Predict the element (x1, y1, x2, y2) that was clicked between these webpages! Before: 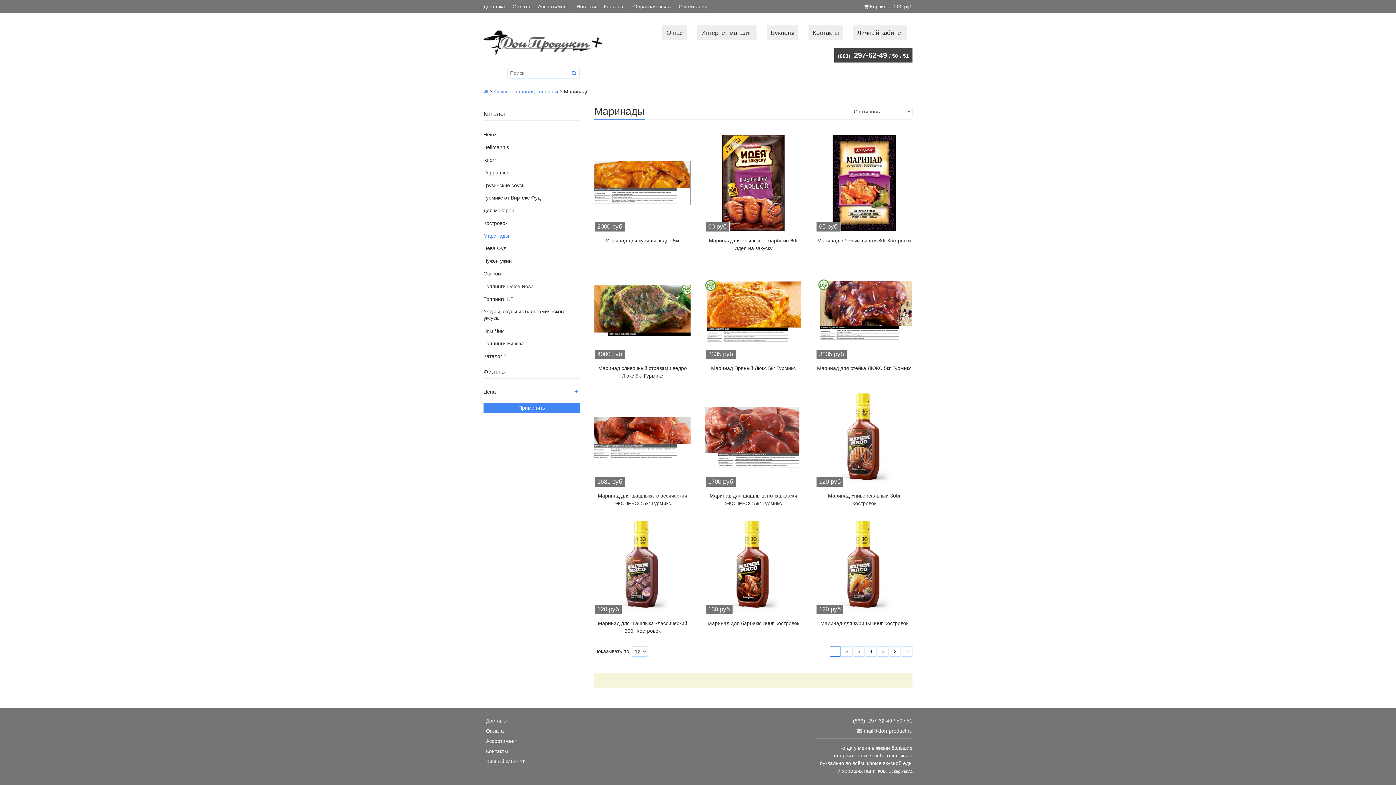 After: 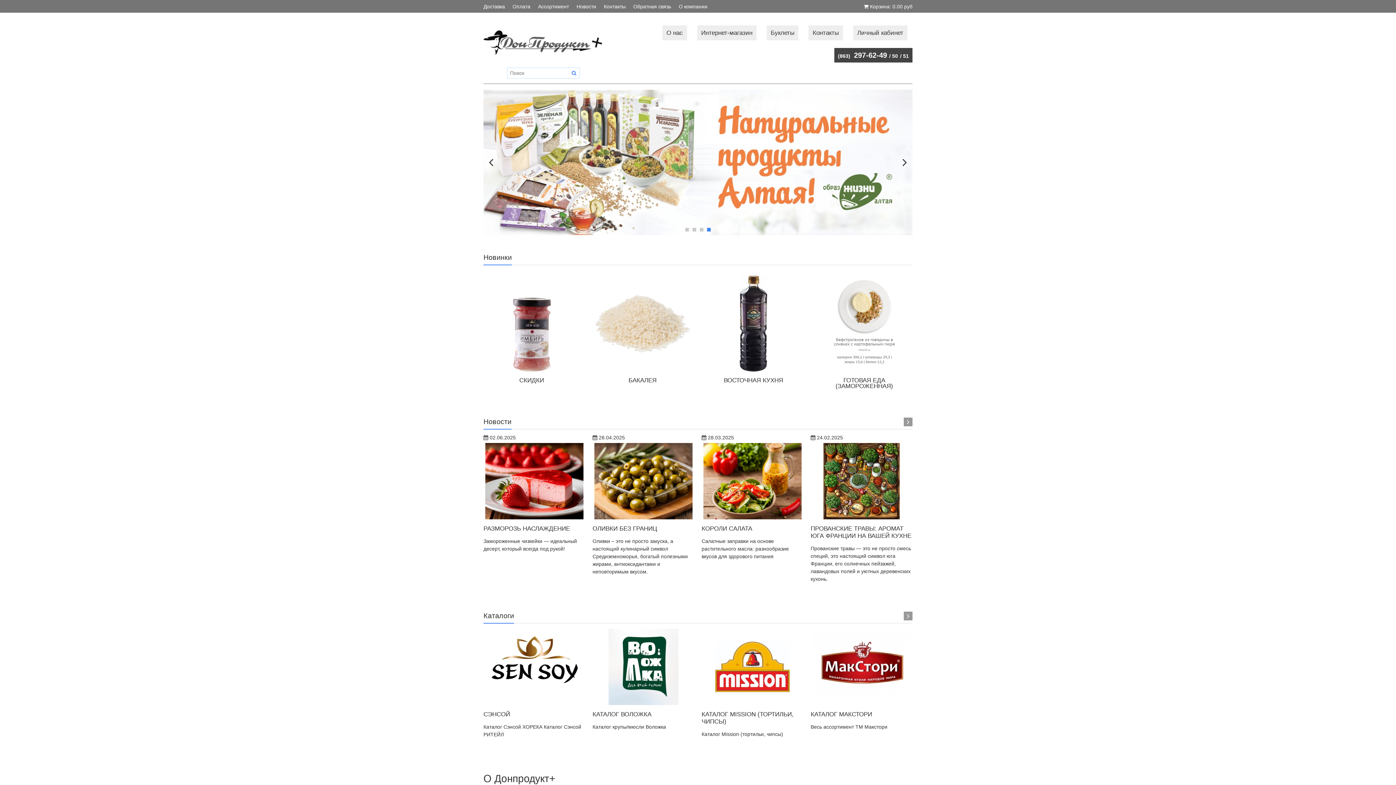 Action: bbox: (483, 30, 616, 55)